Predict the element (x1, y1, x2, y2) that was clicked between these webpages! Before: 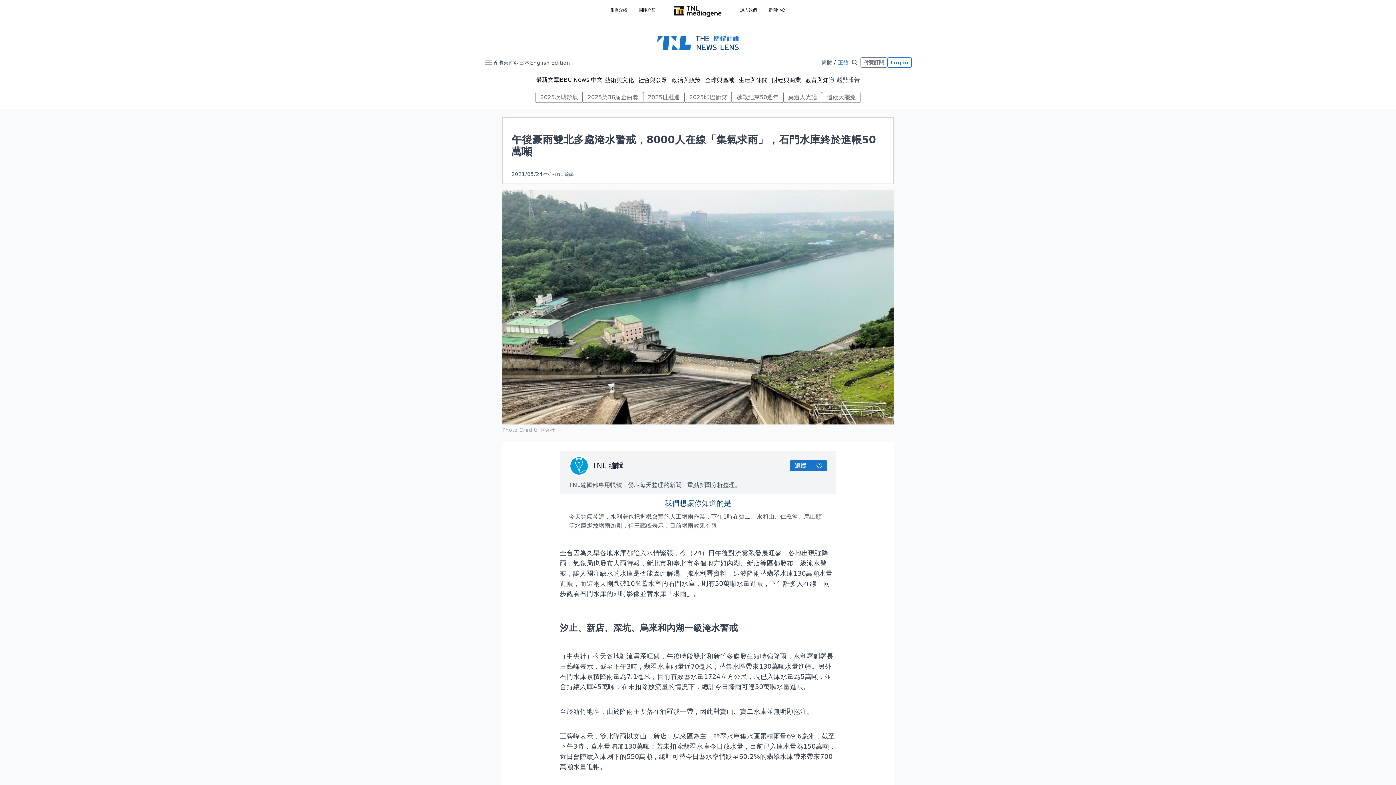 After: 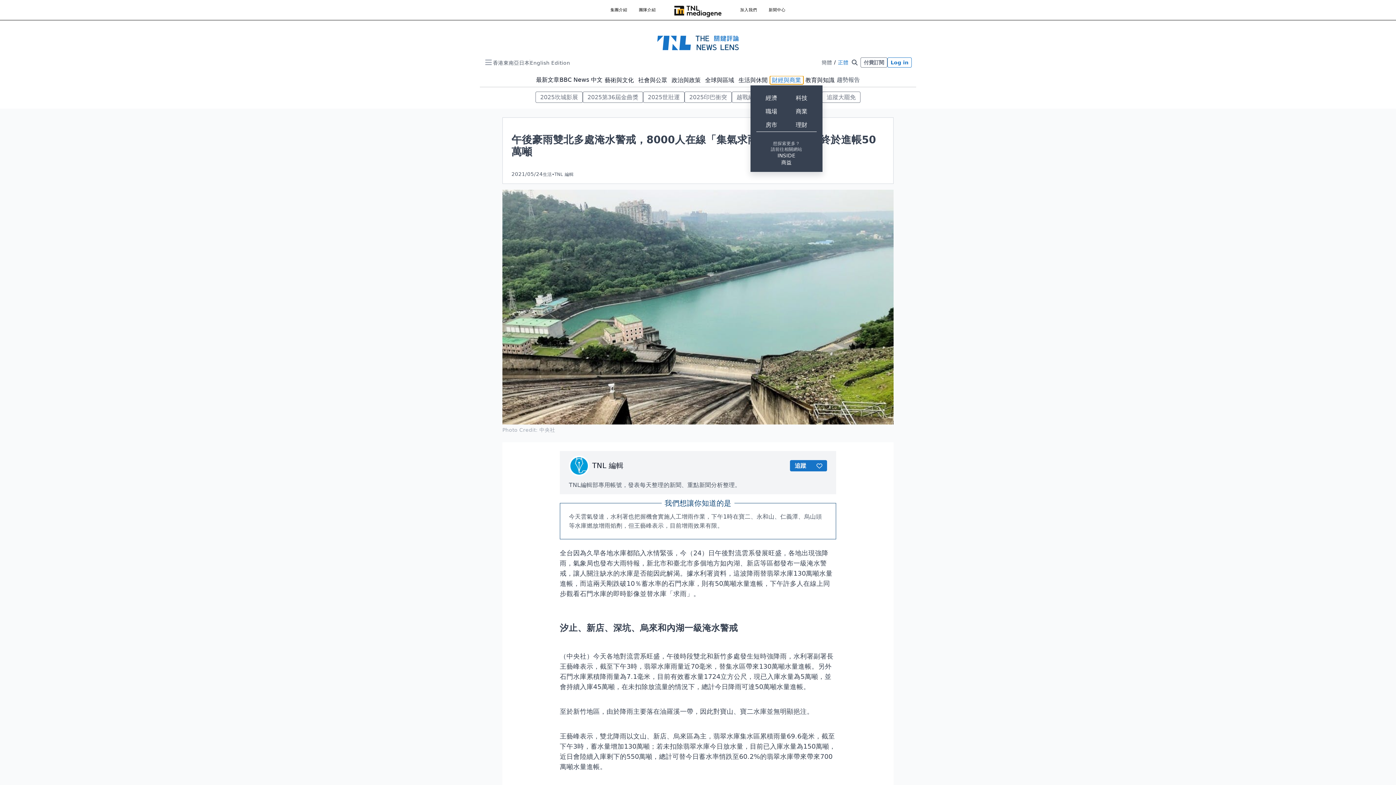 Action: bbox: (770, 75, 803, 84) label: 財經與商業